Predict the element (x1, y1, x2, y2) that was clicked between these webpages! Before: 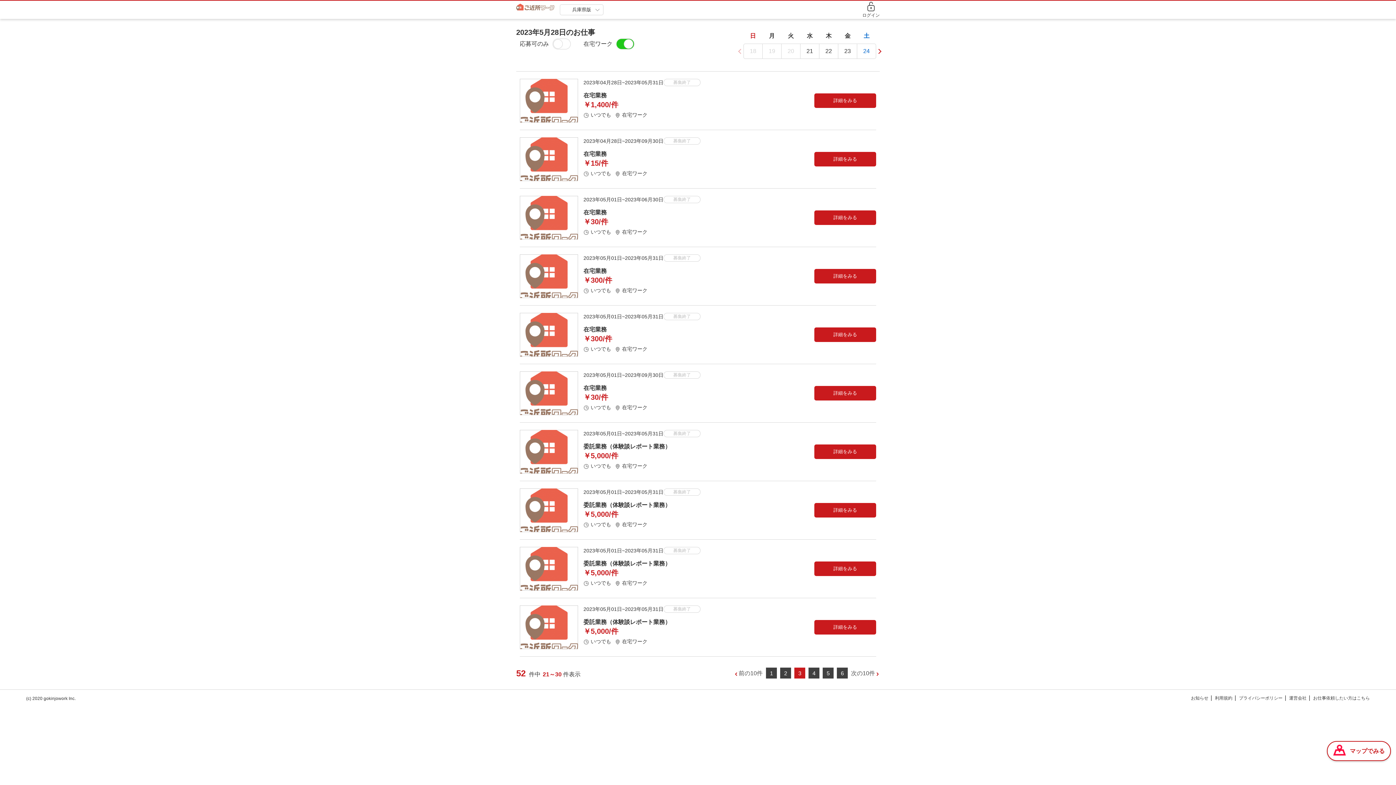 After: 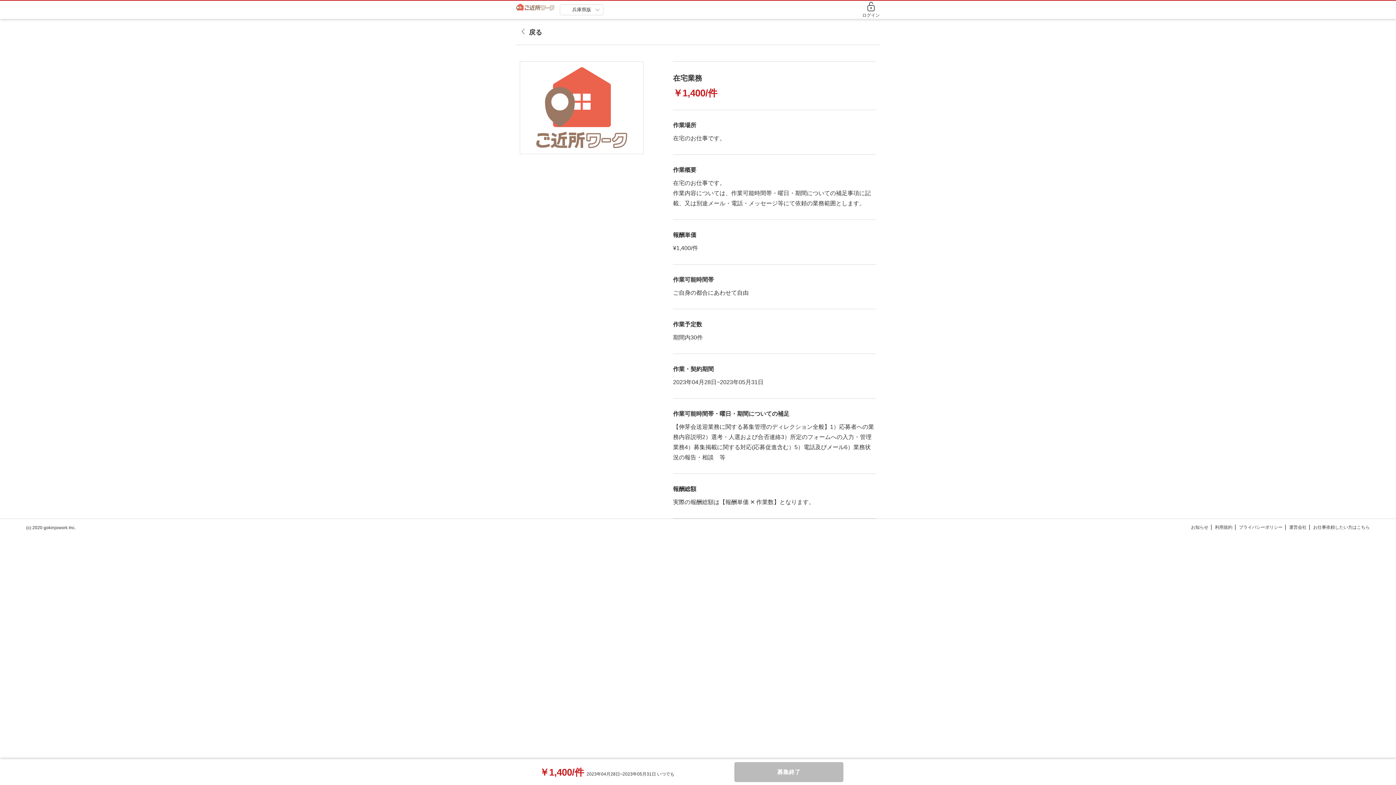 Action: label: 詳細をみる bbox: (814, 93, 876, 108)